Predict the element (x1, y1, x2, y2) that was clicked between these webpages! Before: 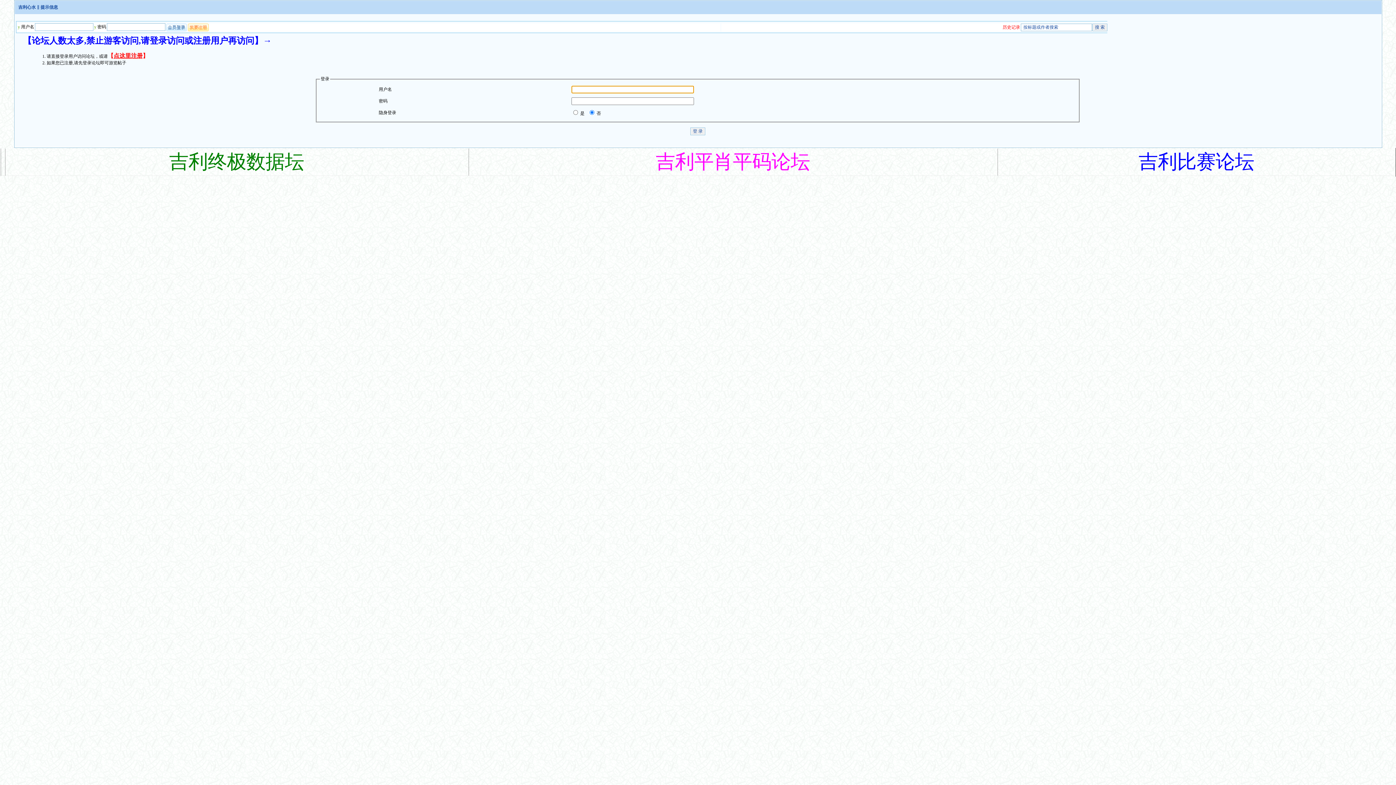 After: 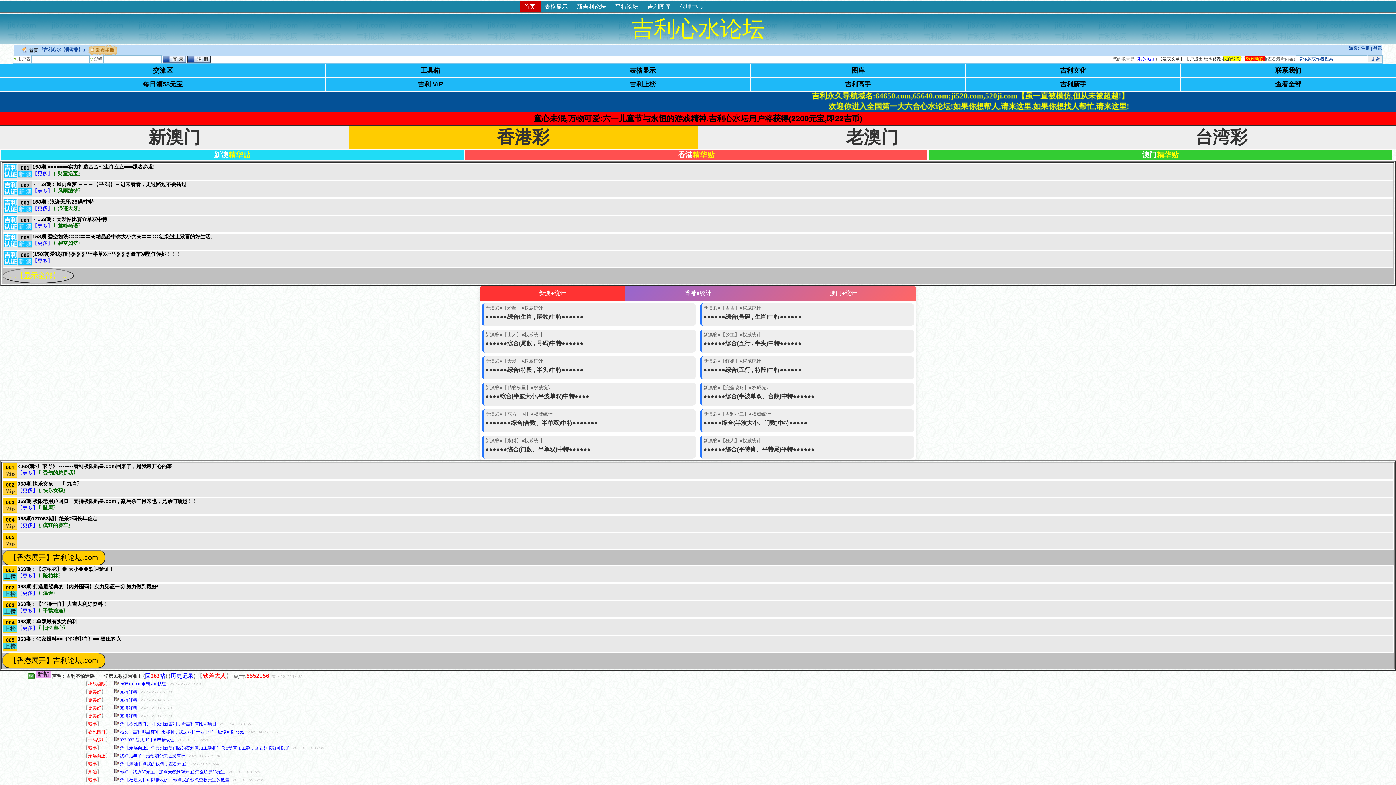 Action: bbox: (18, 4, 35, 9) label: 吉利心水